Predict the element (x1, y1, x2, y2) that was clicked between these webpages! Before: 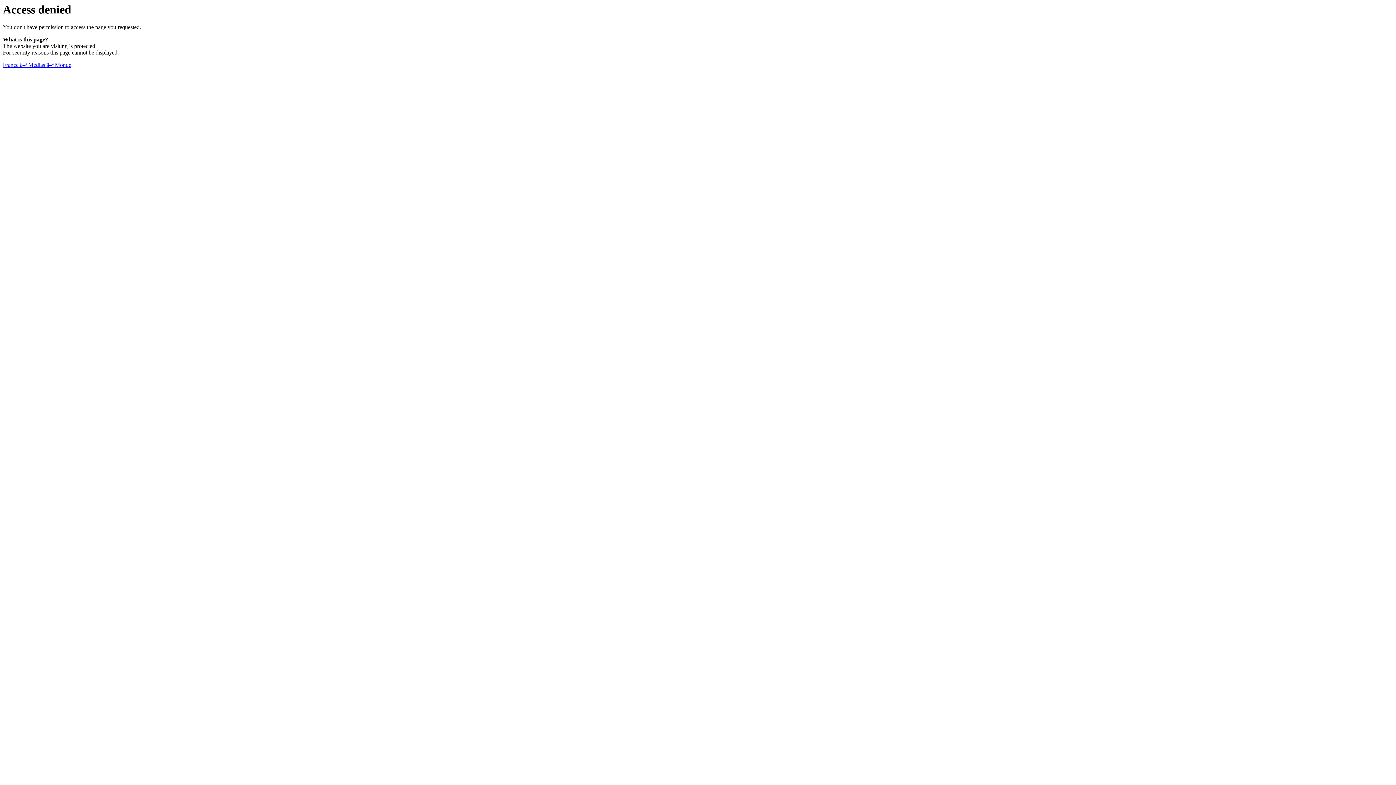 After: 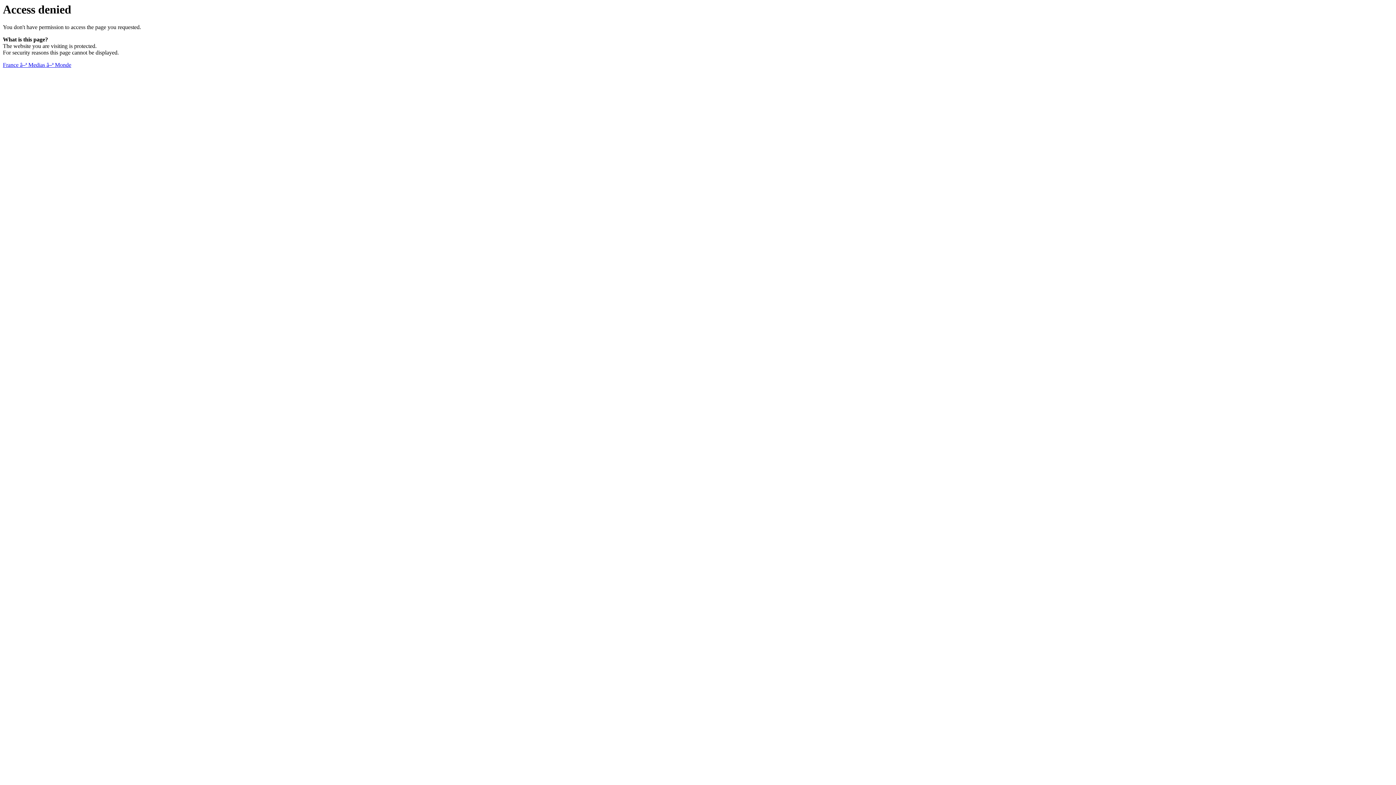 Action: bbox: (2, 61, 71, 68) label: France â–ª Medias â–ª Monde